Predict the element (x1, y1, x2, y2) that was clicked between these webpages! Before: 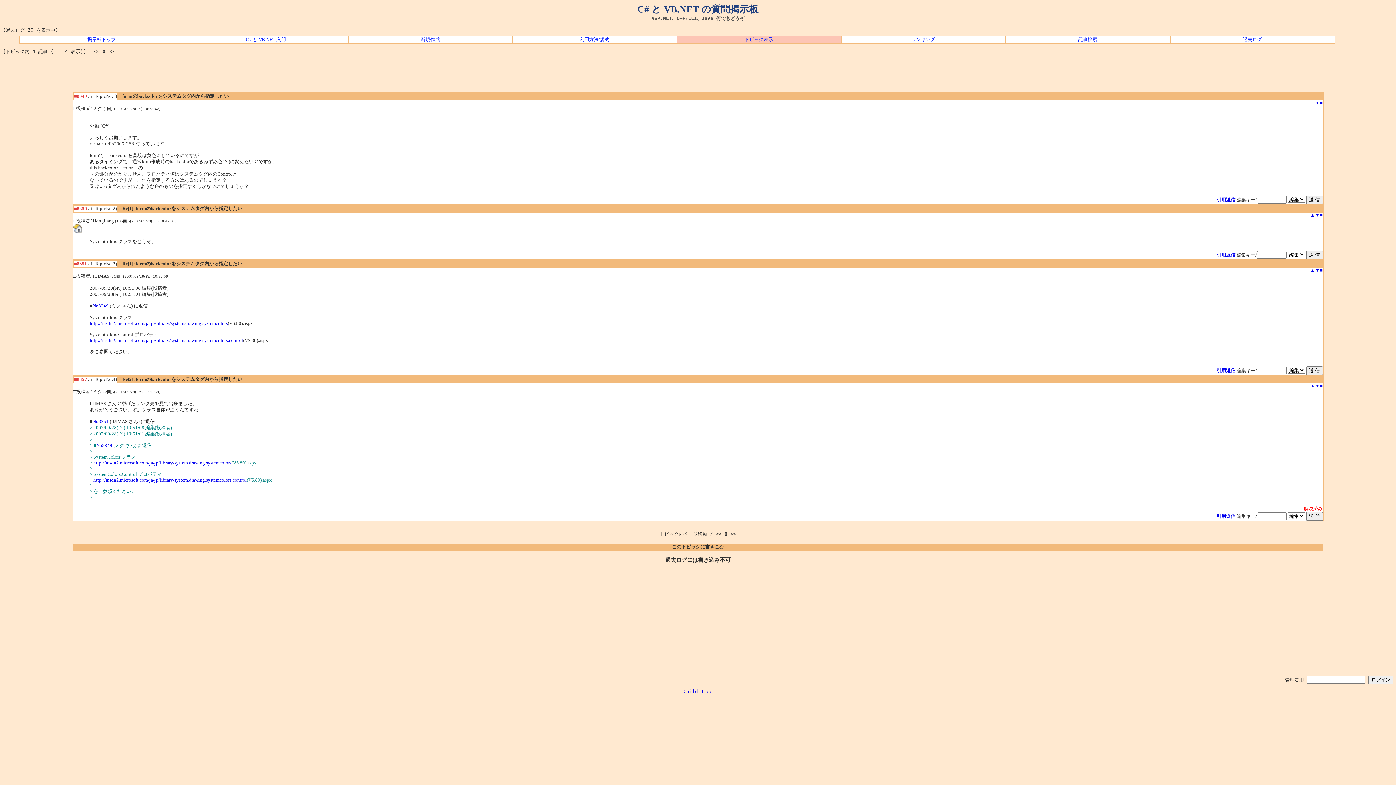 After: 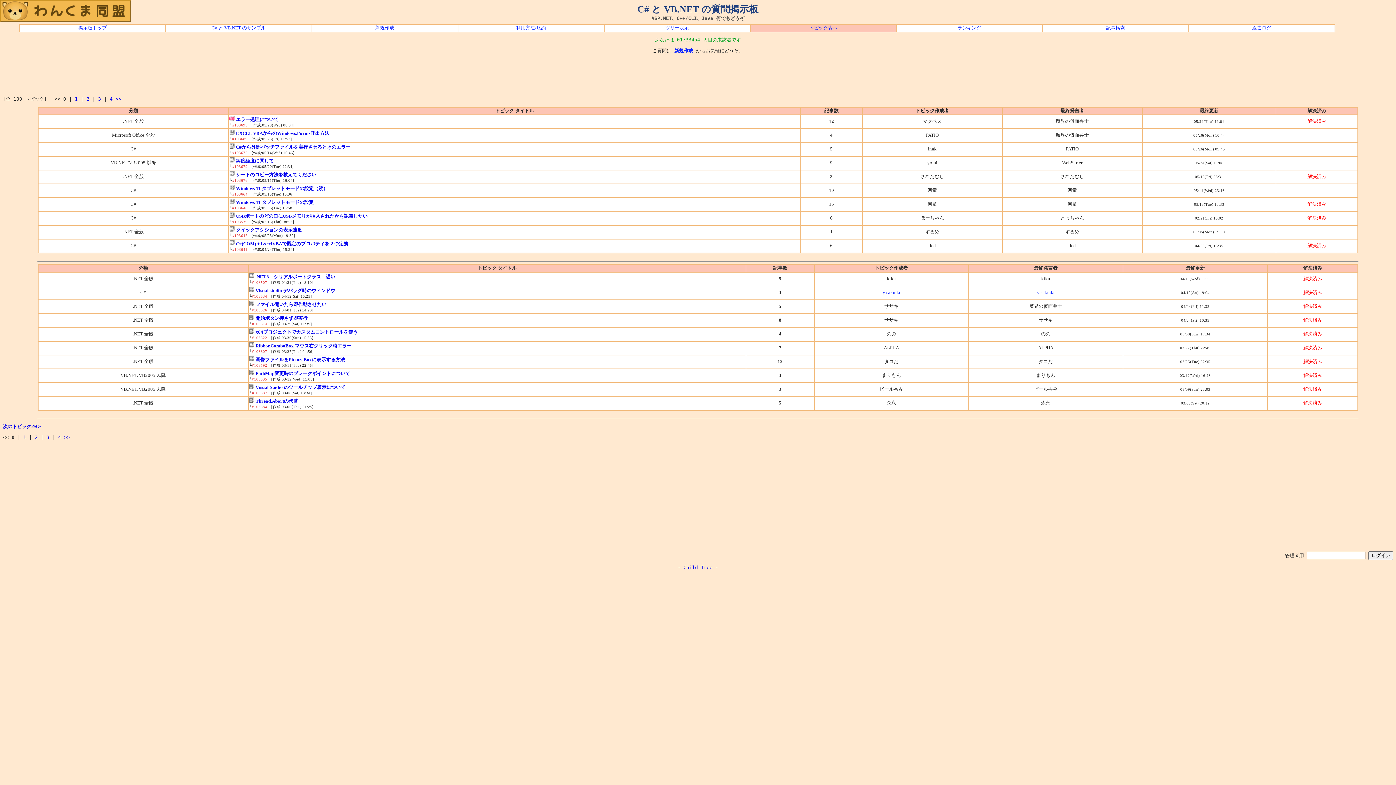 Action: label: トピック表示 bbox: (677, 36, 840, 43)